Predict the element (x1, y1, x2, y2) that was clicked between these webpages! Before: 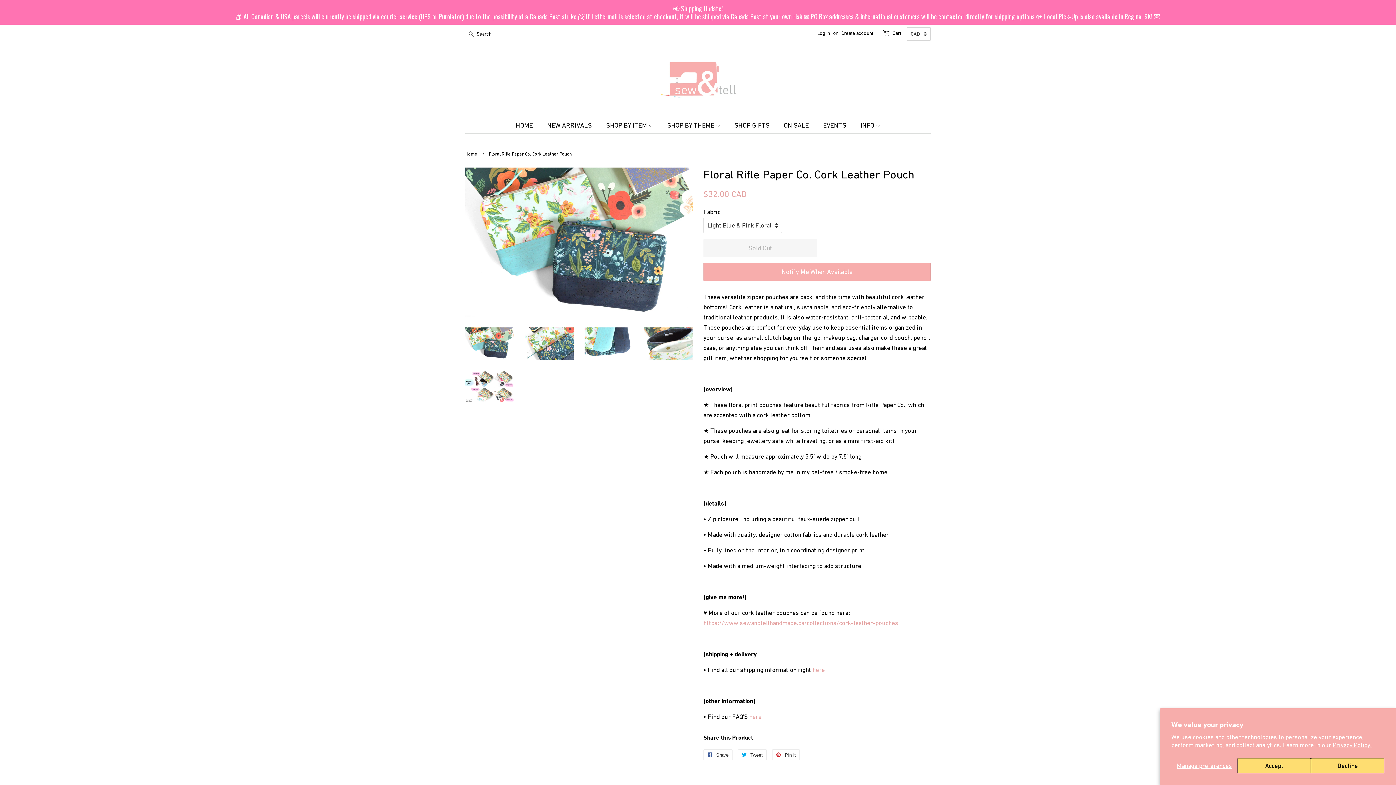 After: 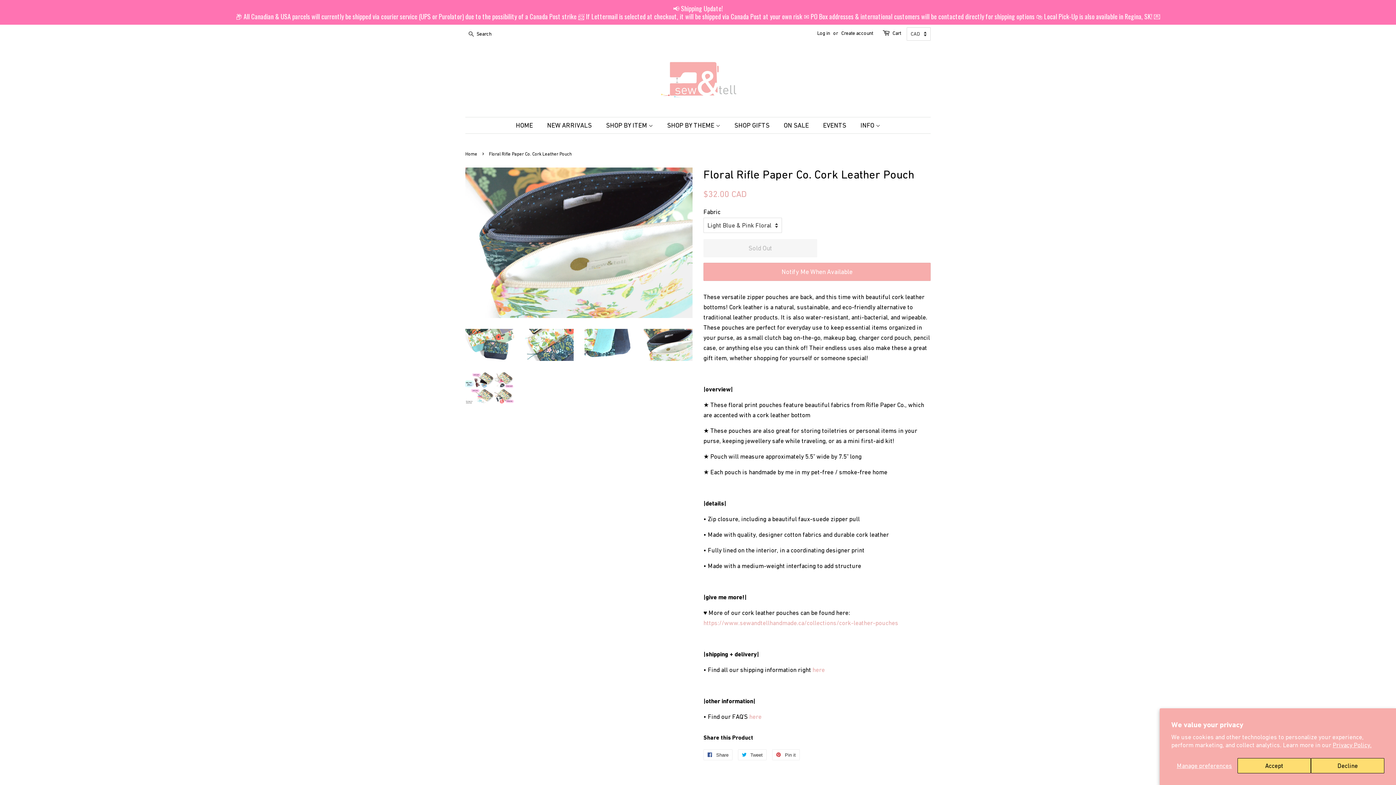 Action: bbox: (644, 327, 692, 359)